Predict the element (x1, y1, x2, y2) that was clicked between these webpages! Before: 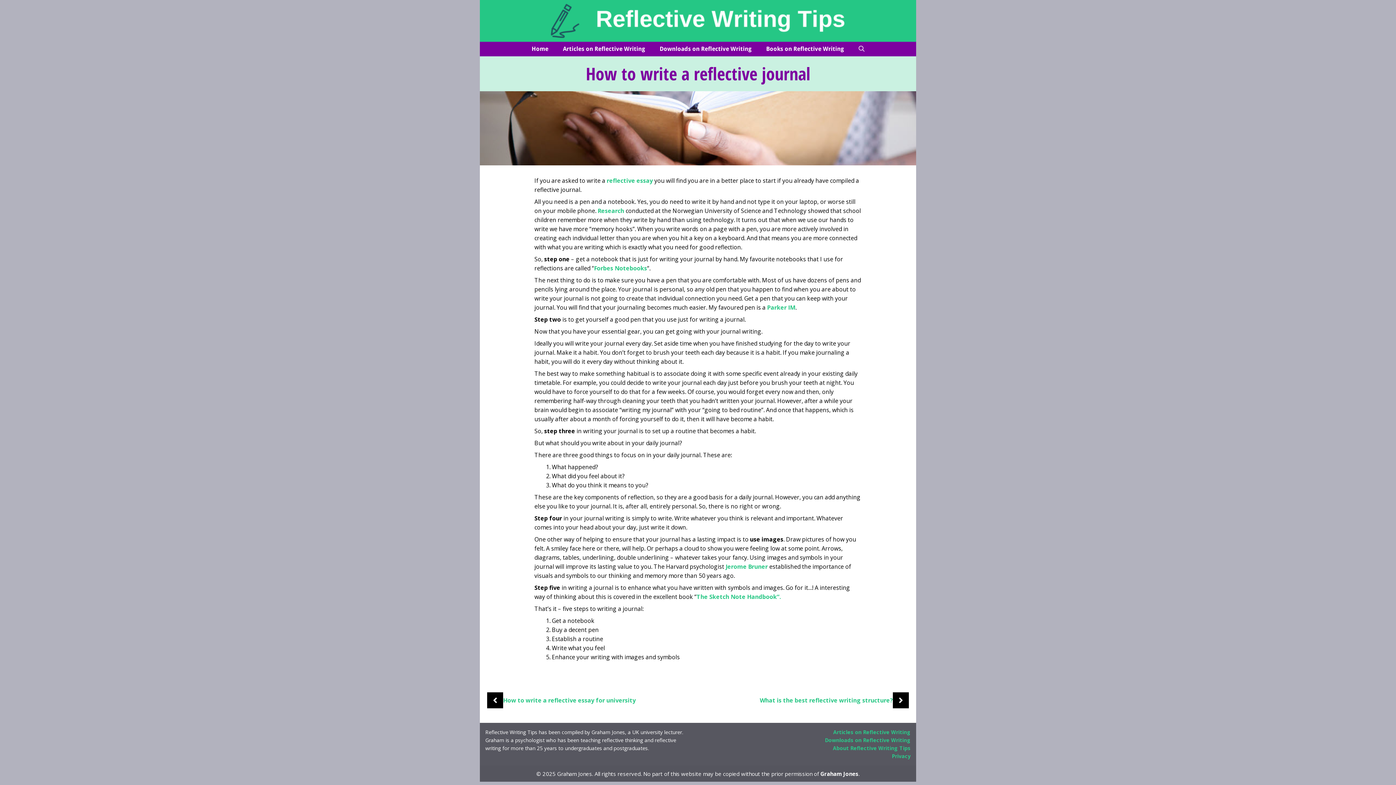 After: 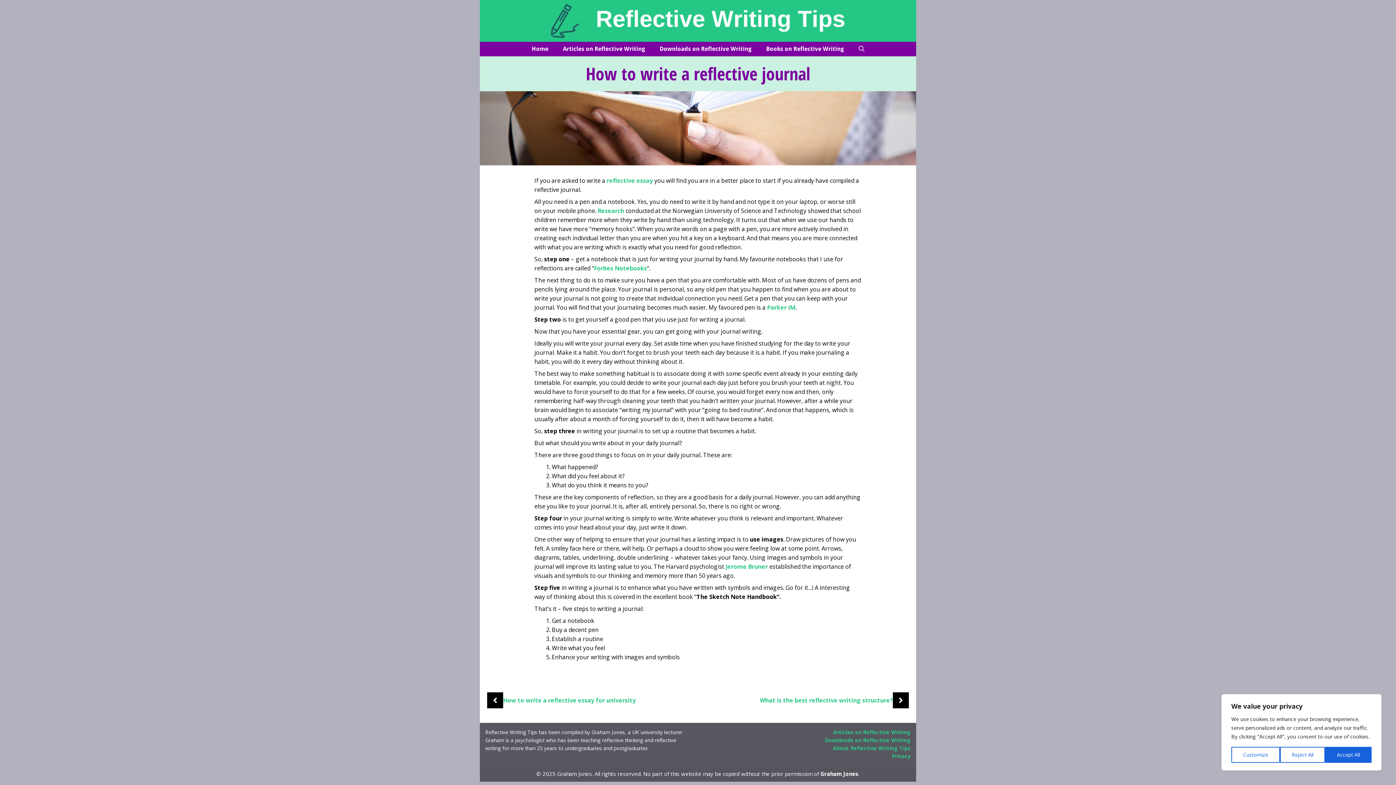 Action: label: The Sketch Note Handbook”. bbox: (696, 593, 781, 601)